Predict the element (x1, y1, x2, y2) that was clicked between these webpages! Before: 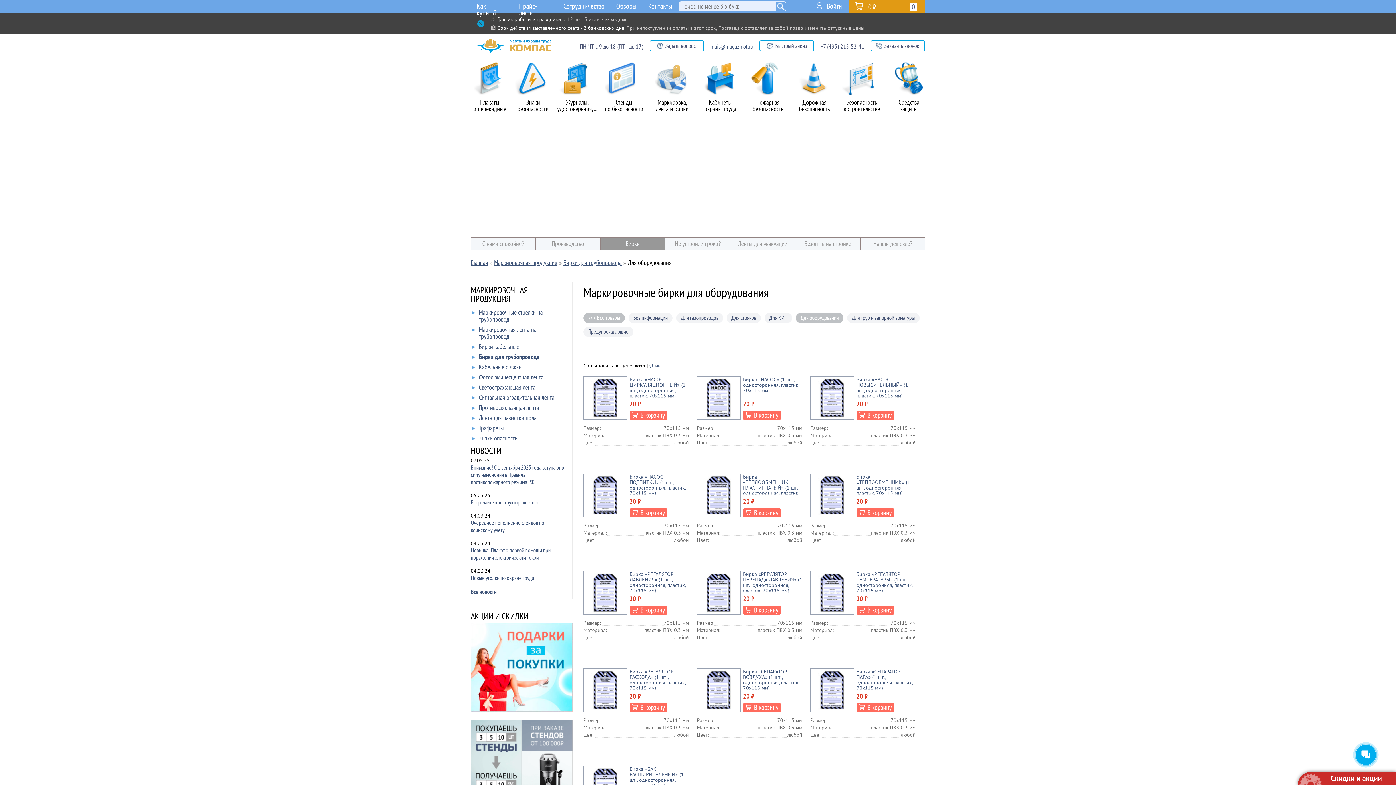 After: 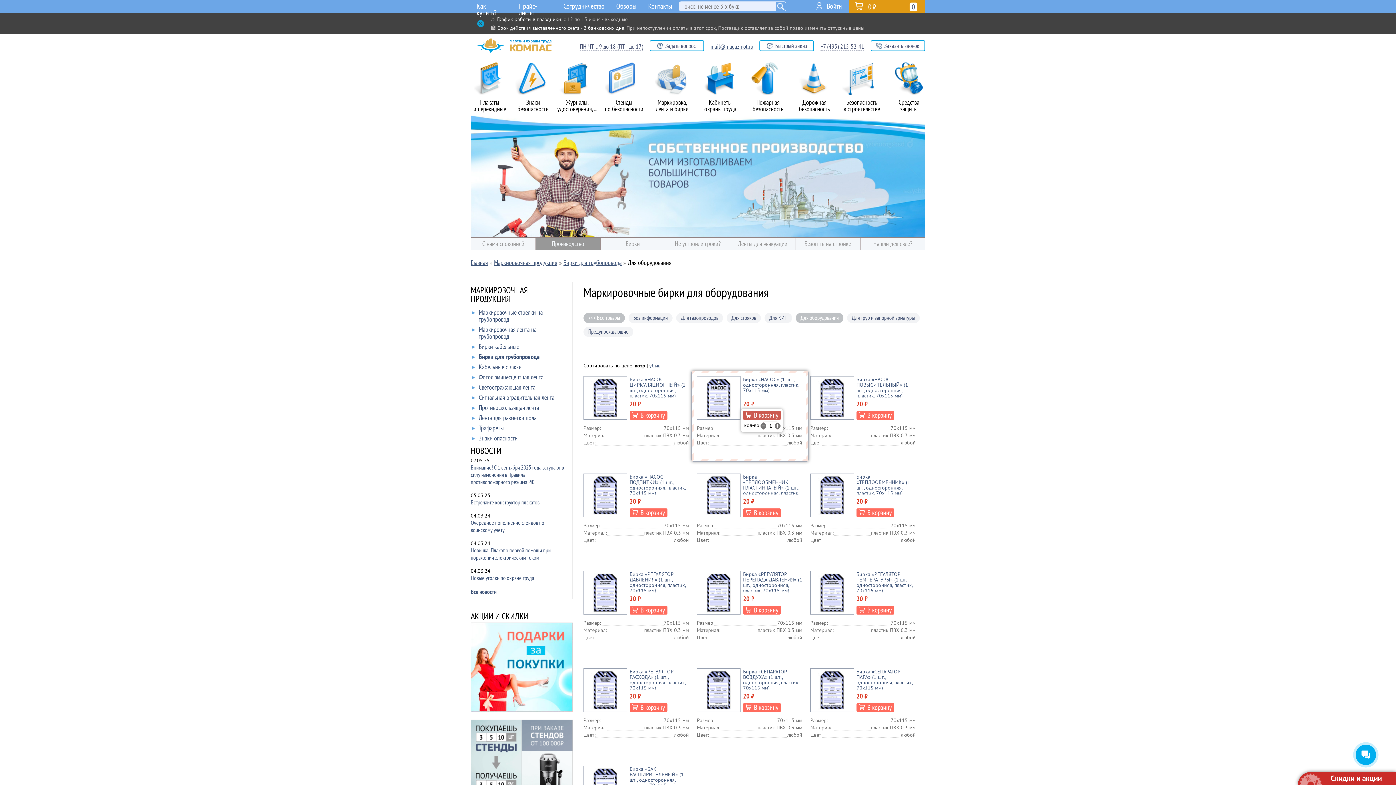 Action: bbox: (743, 411, 781, 420)